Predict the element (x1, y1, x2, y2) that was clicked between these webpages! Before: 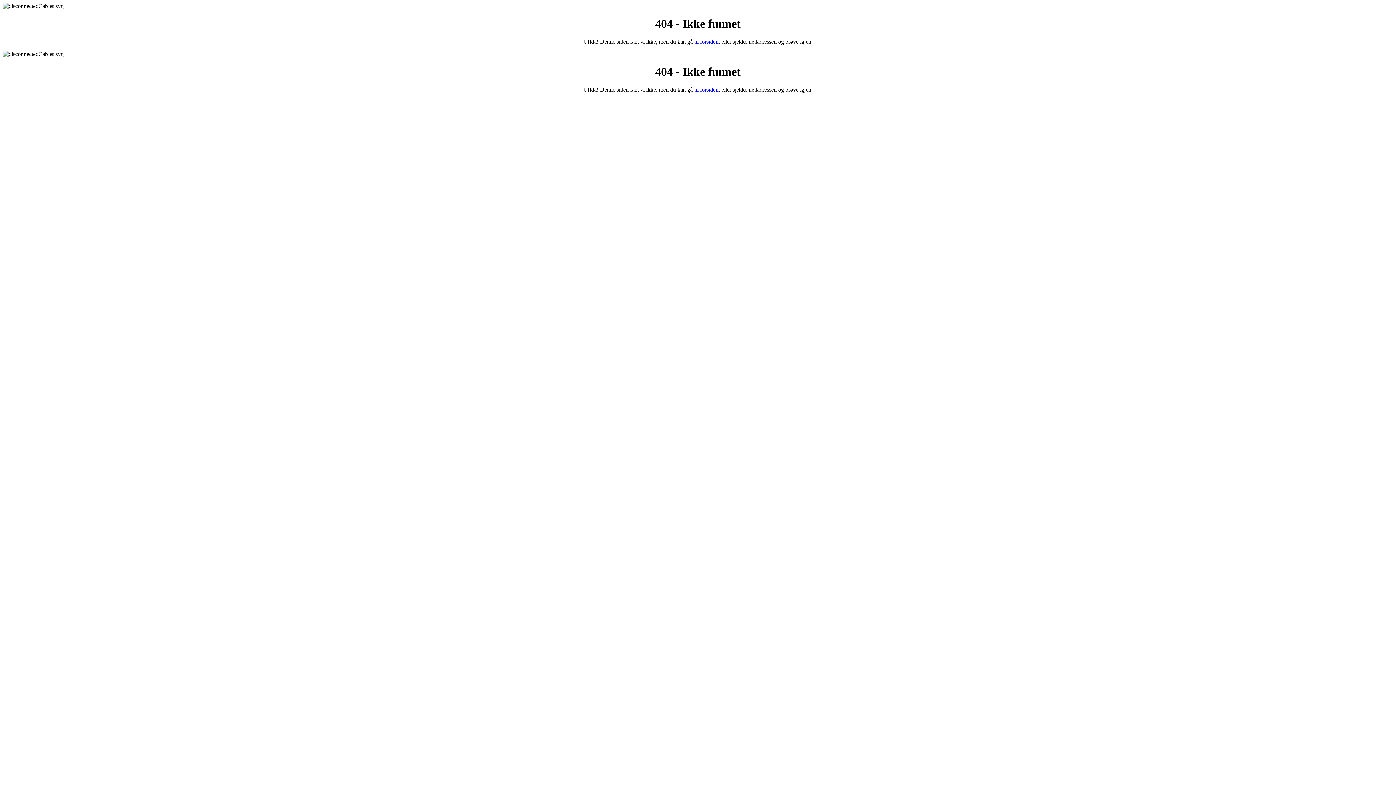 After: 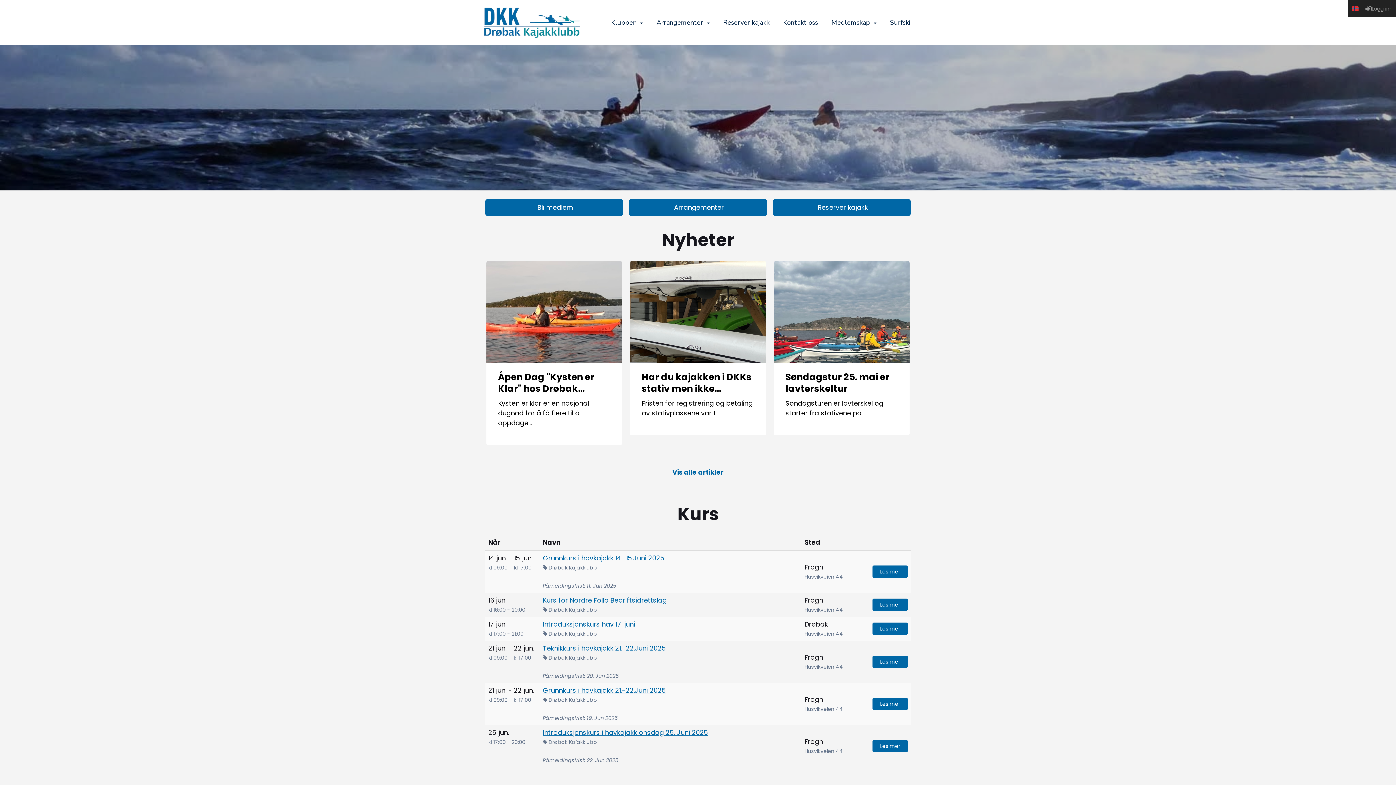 Action: label: til forsiden bbox: (694, 38, 718, 44)